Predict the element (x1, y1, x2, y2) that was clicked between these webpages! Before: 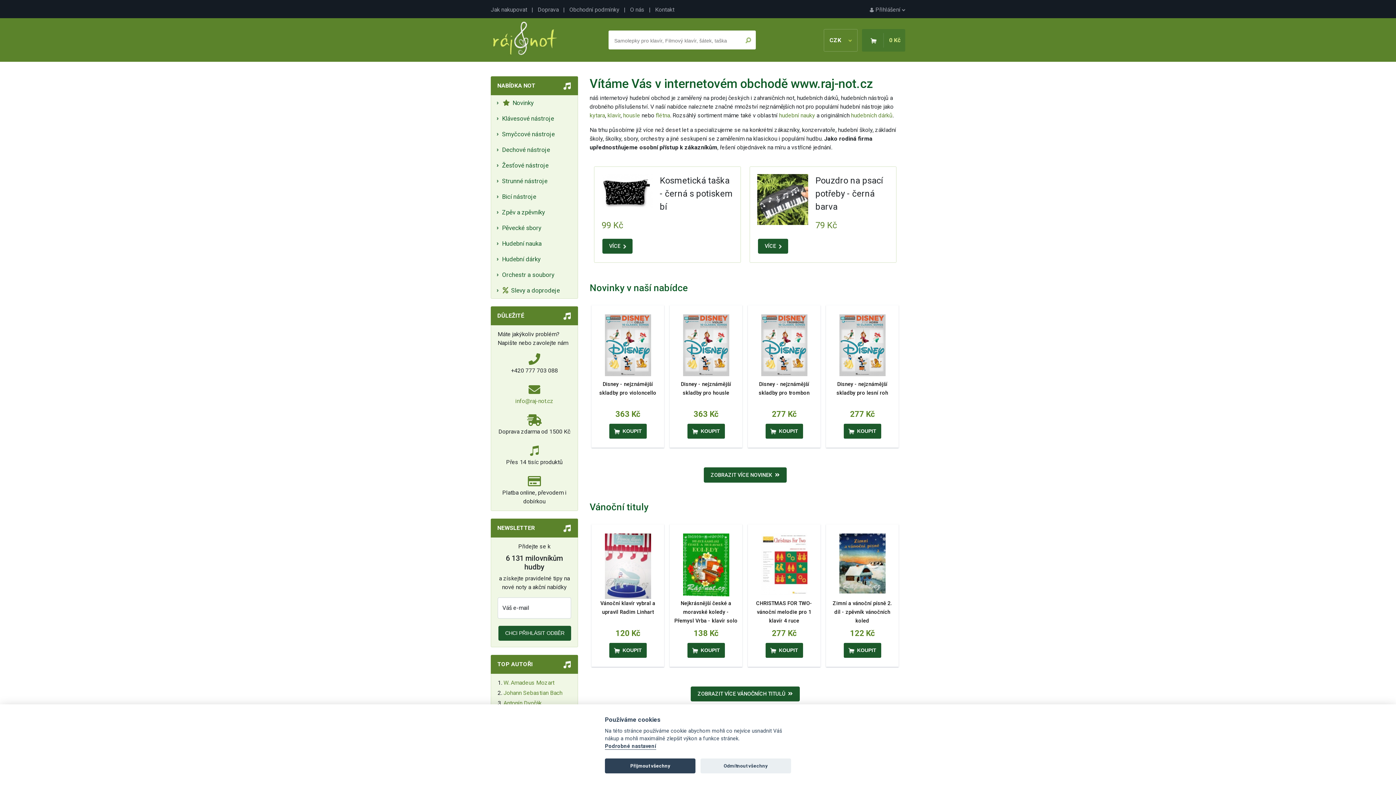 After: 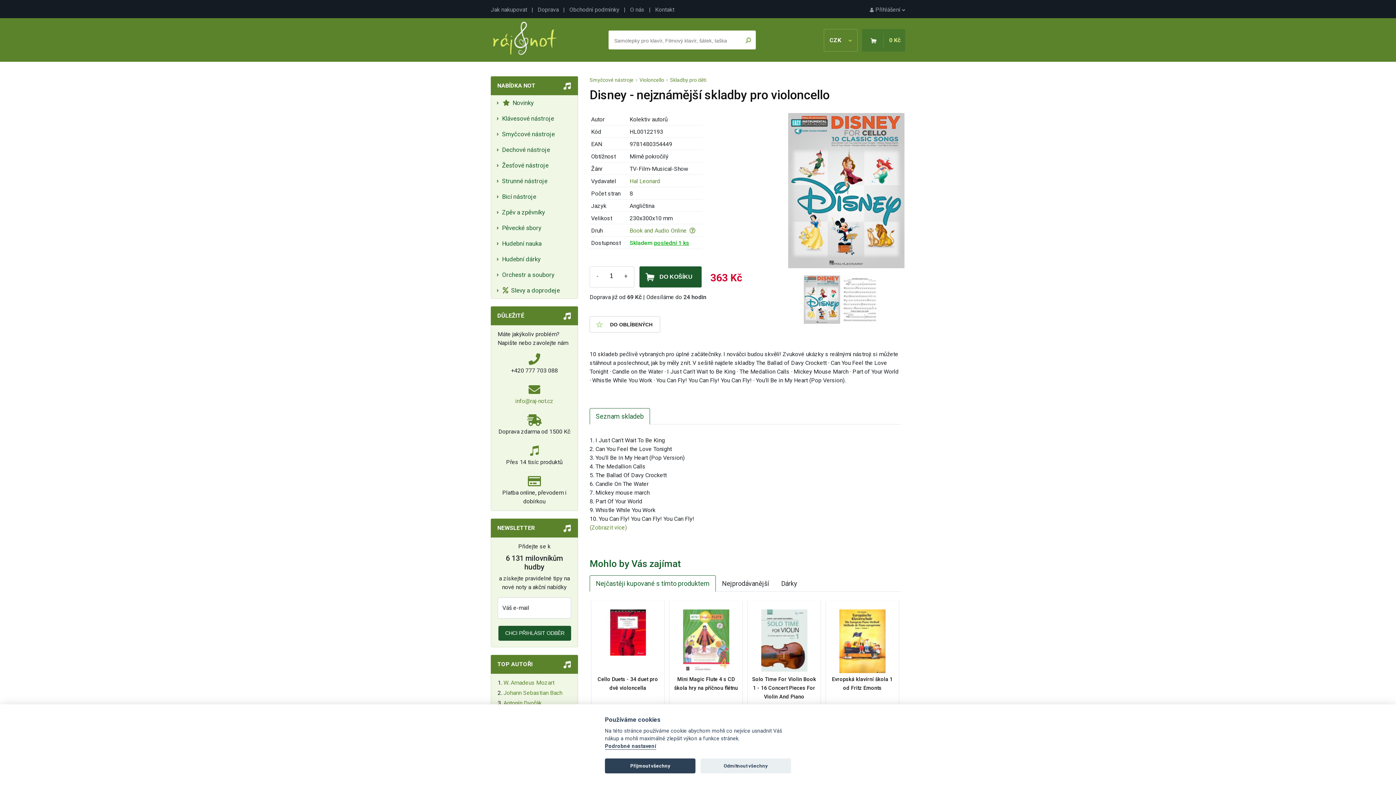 Action: bbox: (604, 344, 651, 351)